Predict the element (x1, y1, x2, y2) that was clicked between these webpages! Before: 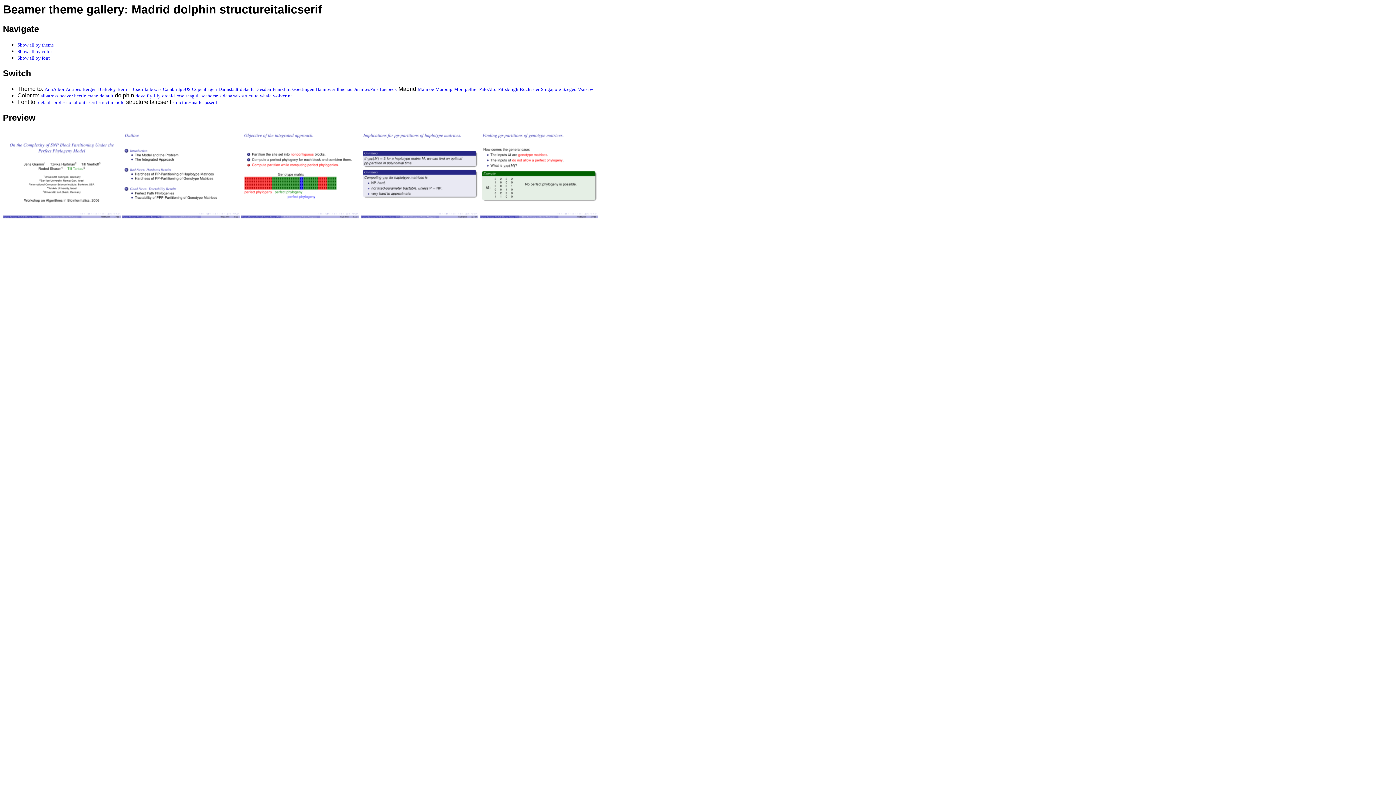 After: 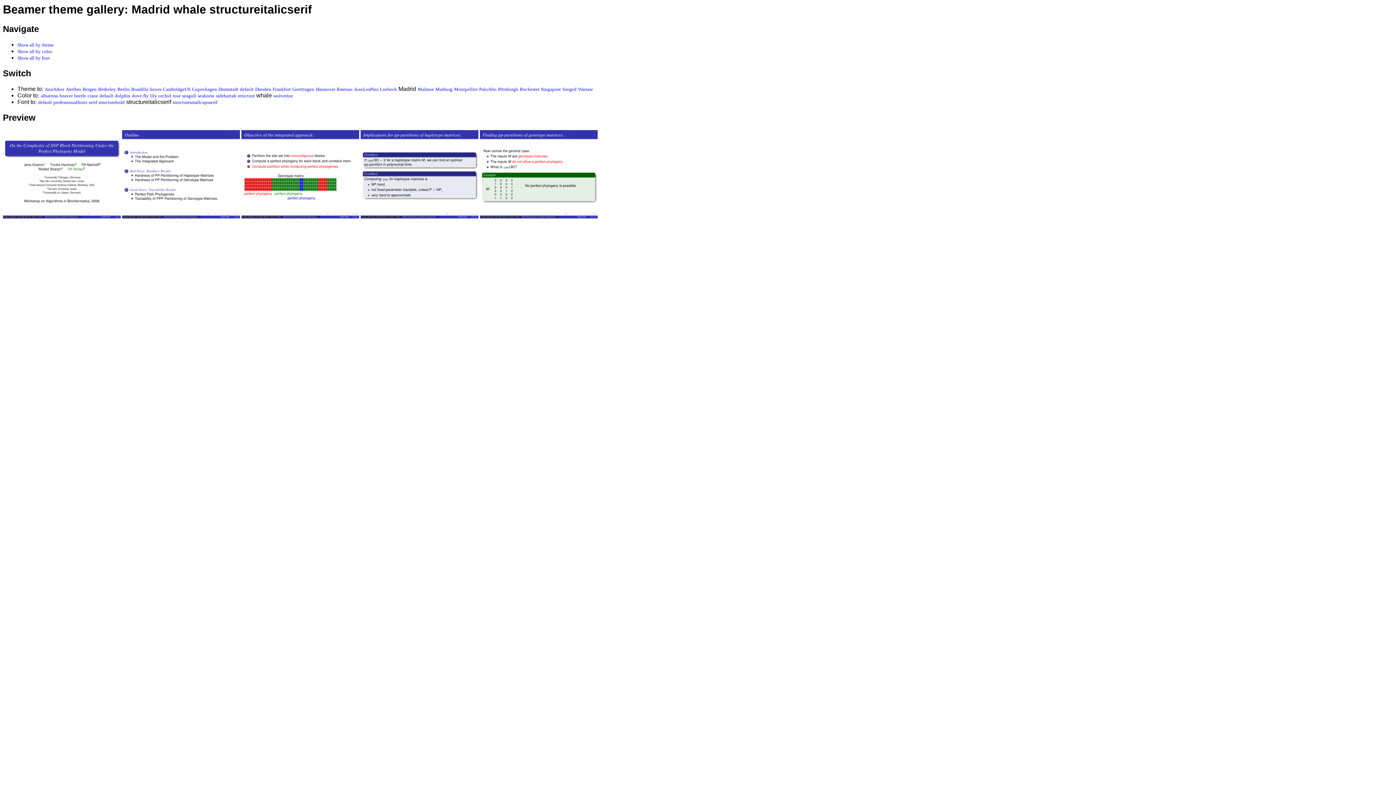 Action: label: whale bbox: (260, 93, 271, 98)